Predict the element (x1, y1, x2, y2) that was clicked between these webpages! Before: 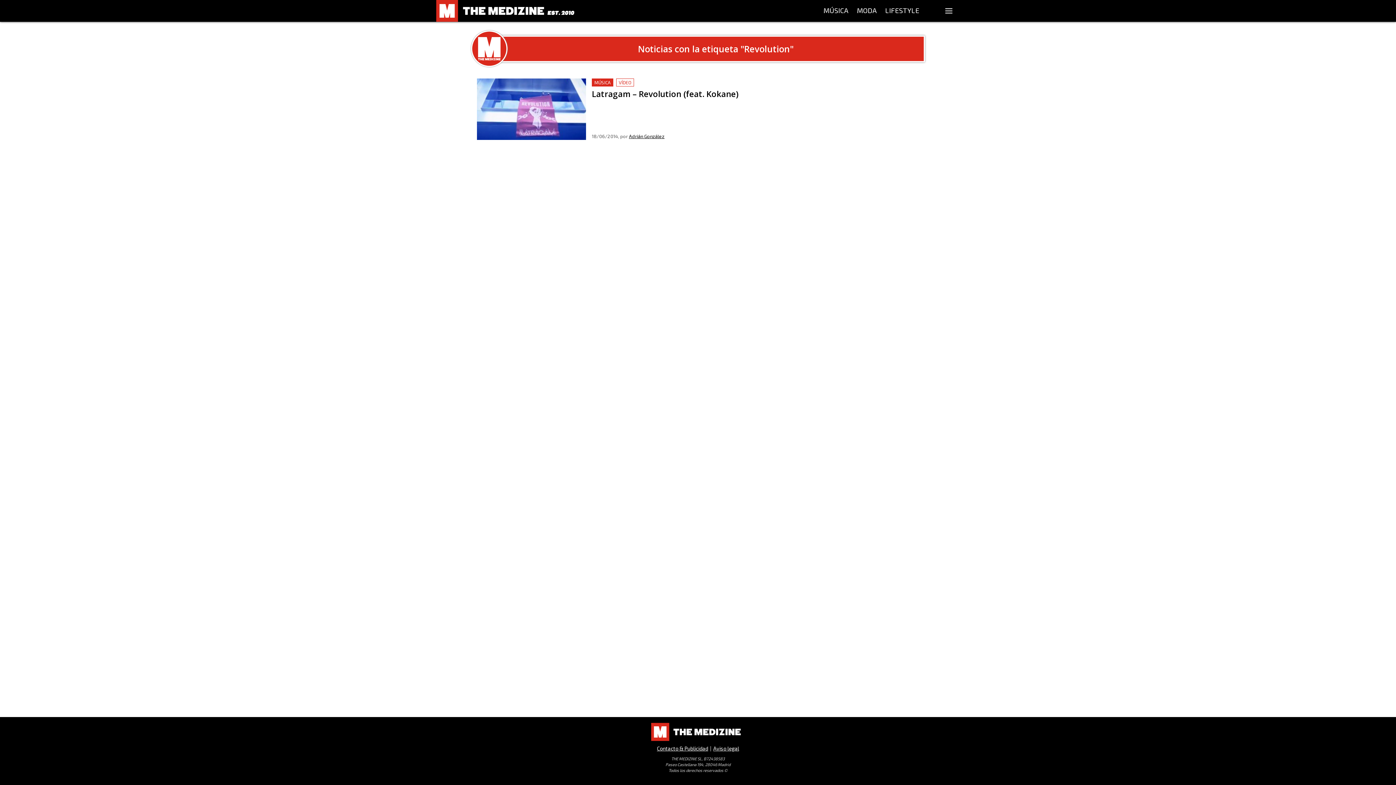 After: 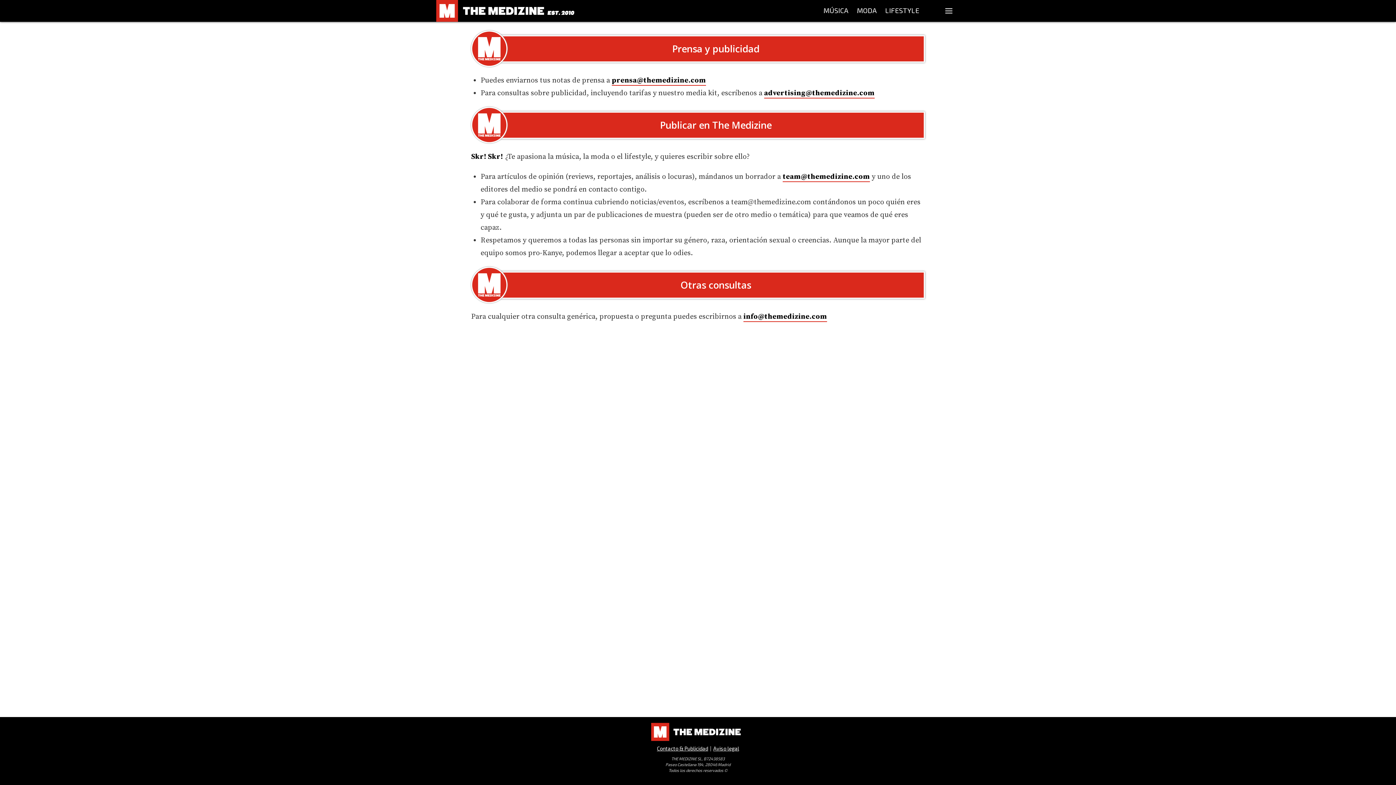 Action: label: Contacto & Publicidad bbox: (657, 745, 708, 752)